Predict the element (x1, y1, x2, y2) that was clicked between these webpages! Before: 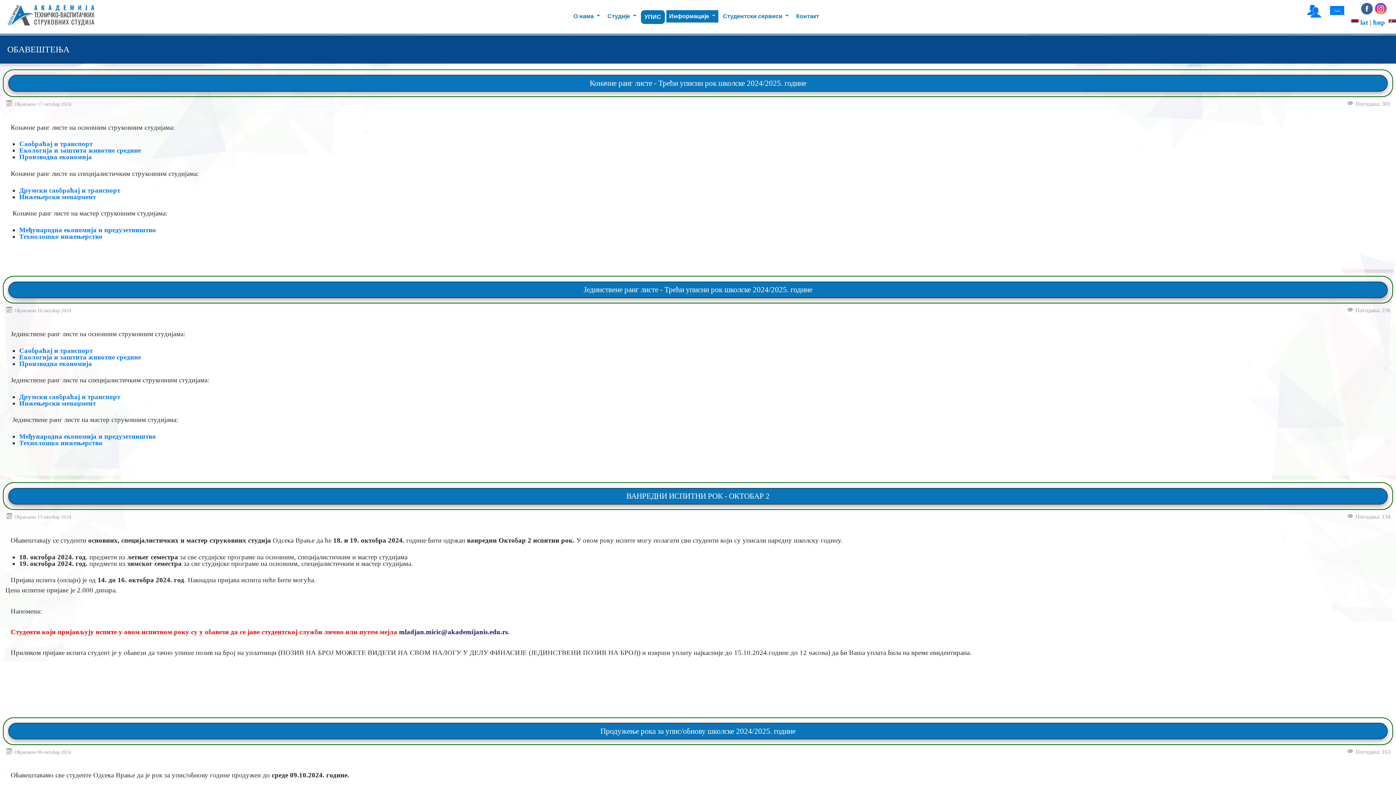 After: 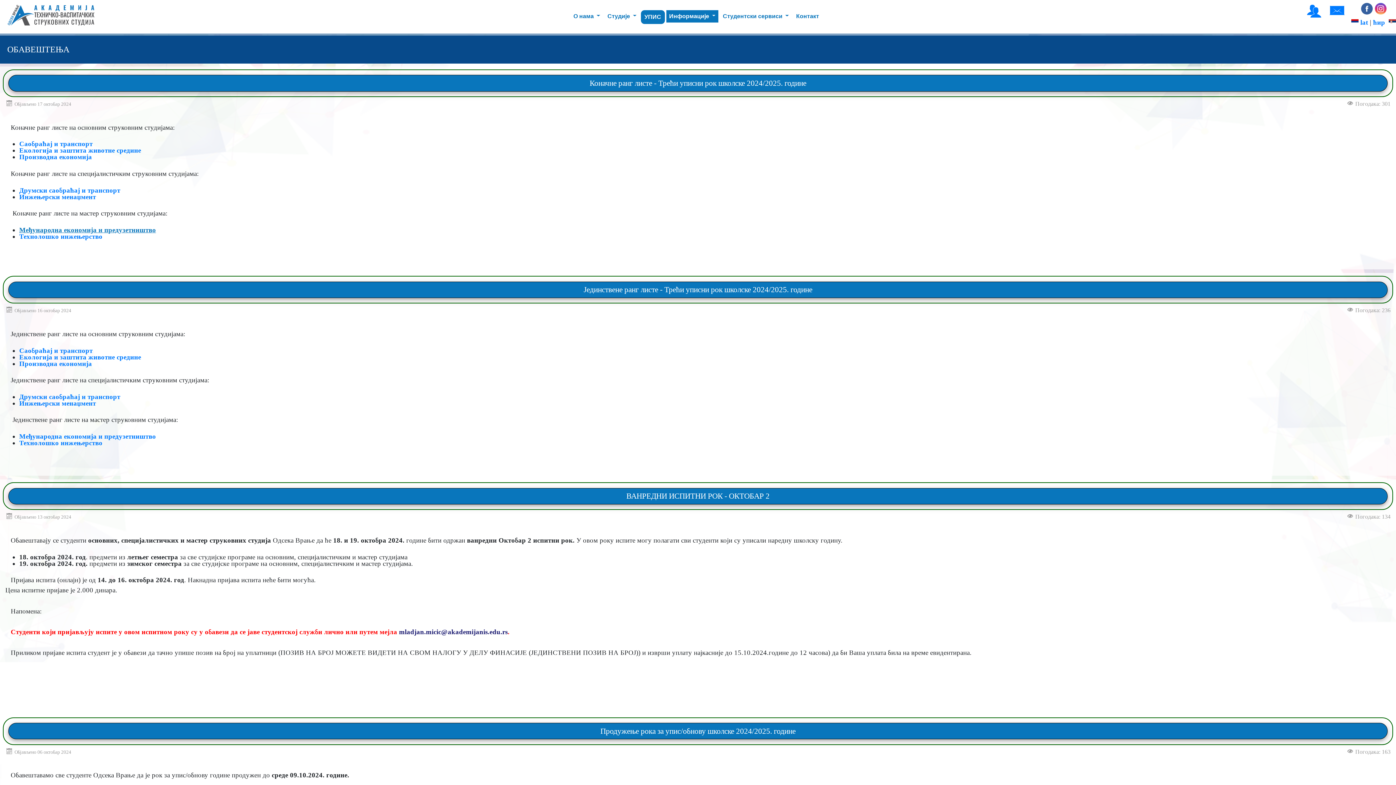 Action: bbox: (19, 226, 156, 233) label: Међународна економија и предузетништво